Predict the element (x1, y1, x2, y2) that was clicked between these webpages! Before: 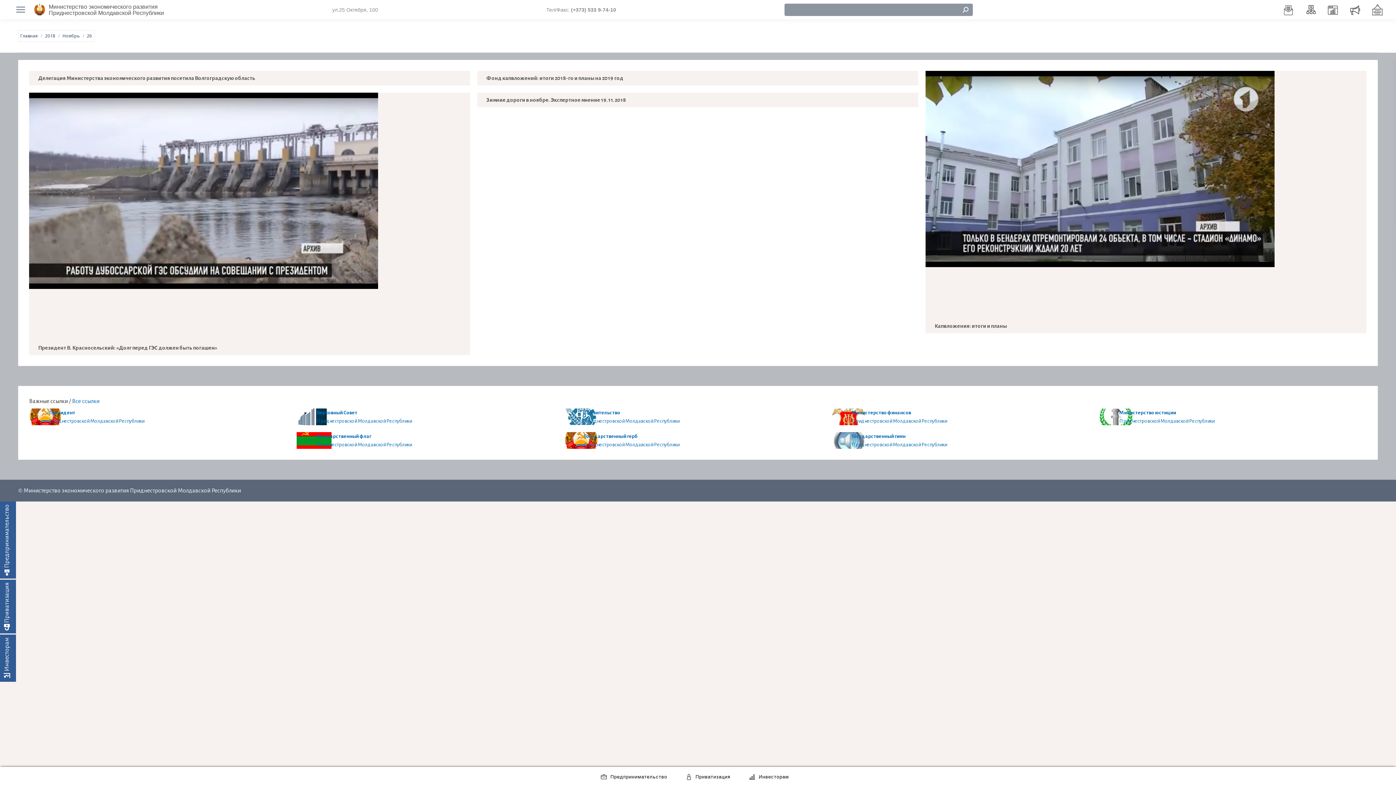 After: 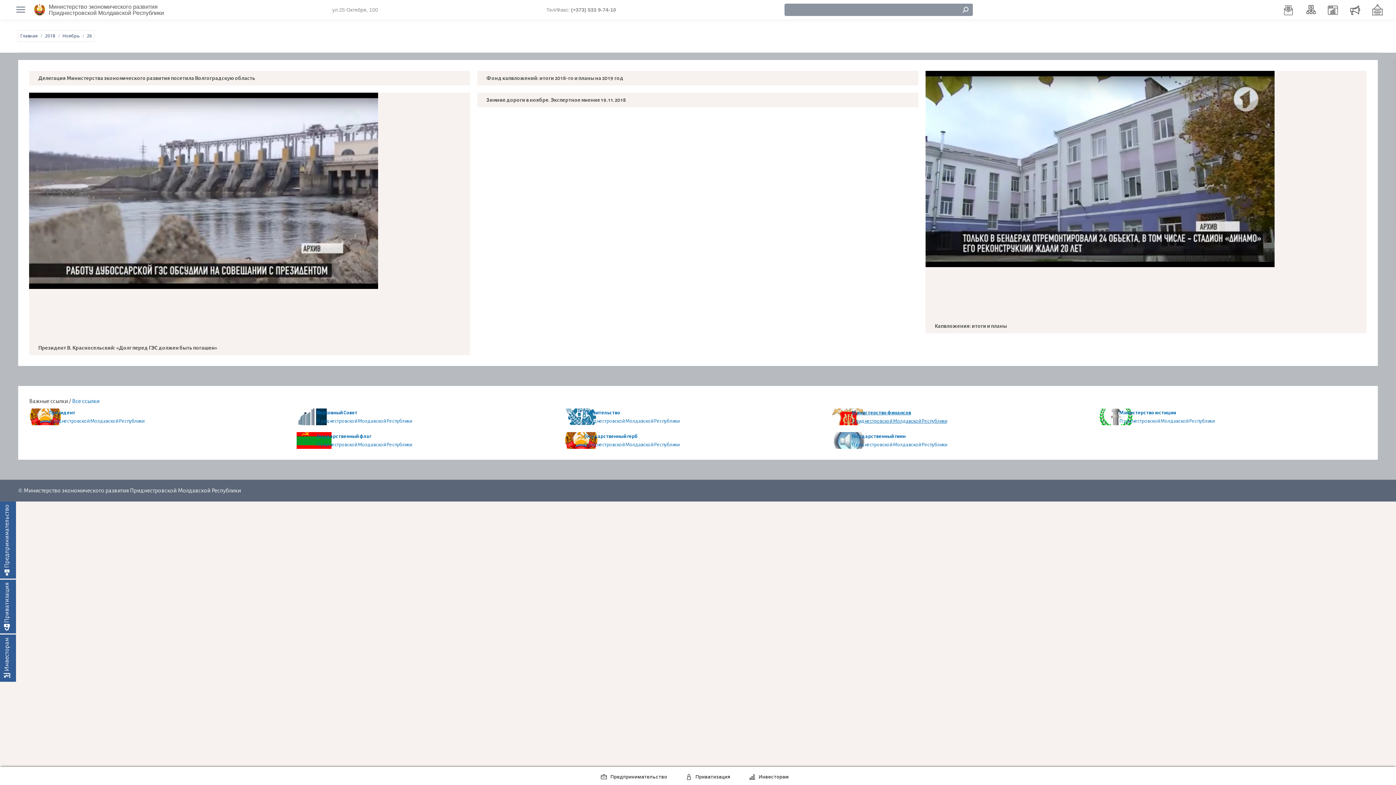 Action: bbox: (832, 408, 1088, 425) label: Министерство финансов
Приднестровской Молдавской Республики